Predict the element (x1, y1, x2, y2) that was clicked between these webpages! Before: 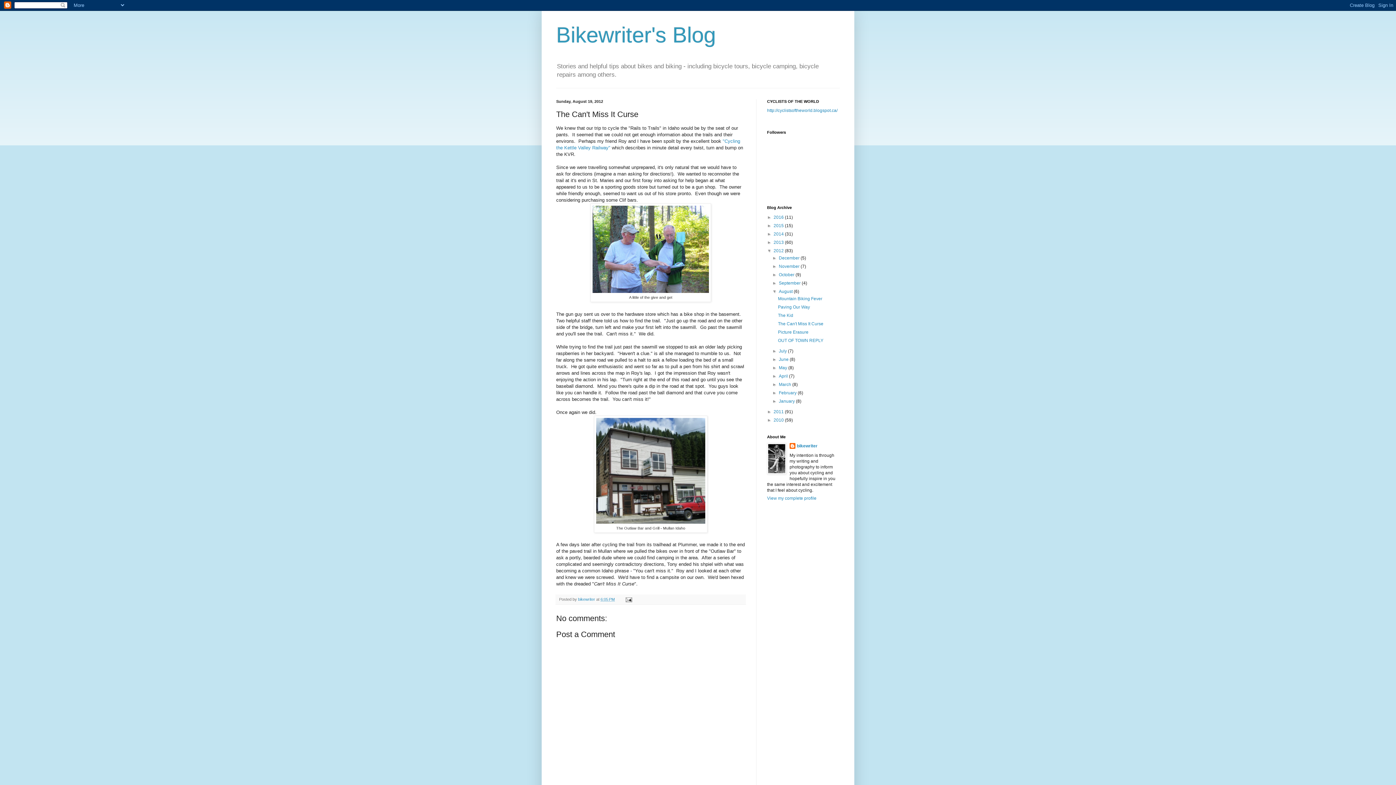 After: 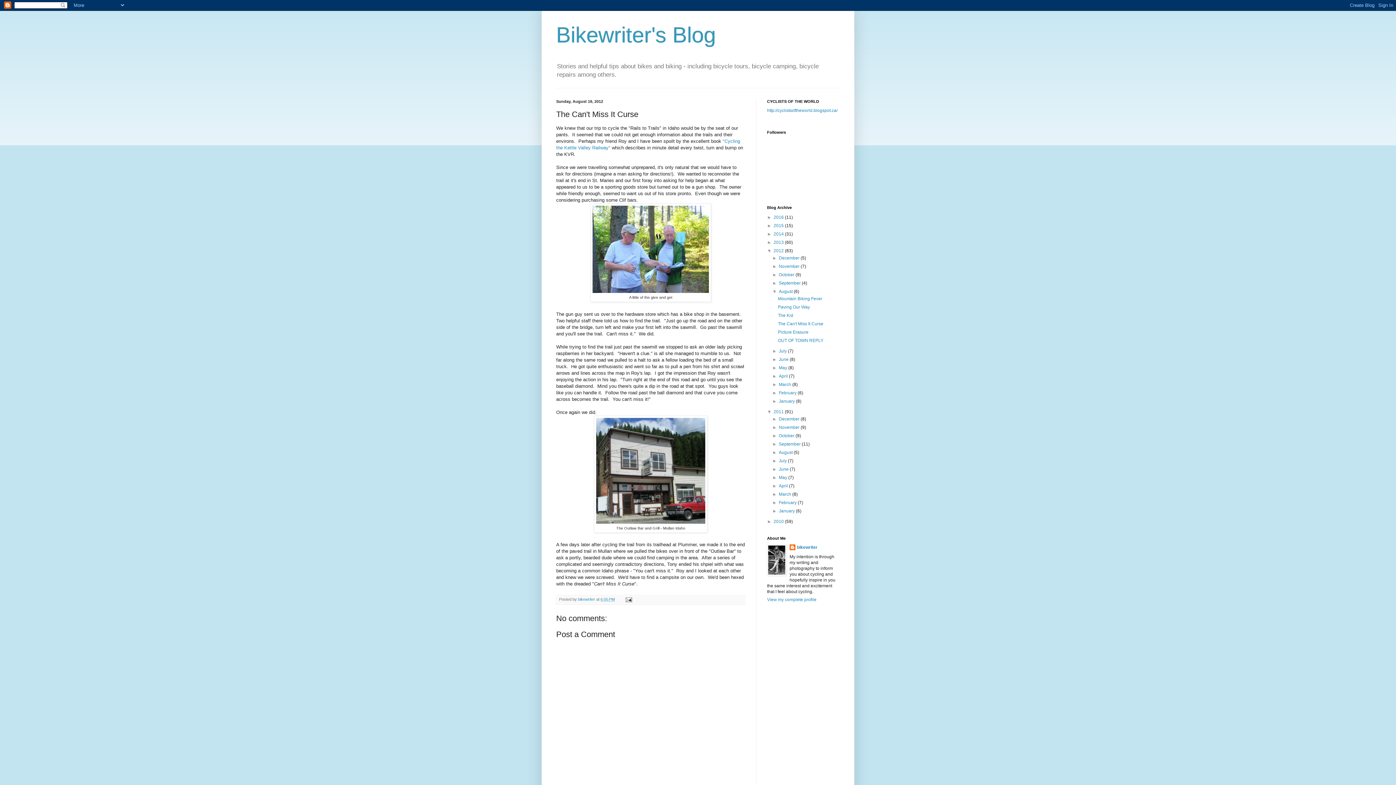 Action: label: ►   bbox: (767, 409, 773, 414)